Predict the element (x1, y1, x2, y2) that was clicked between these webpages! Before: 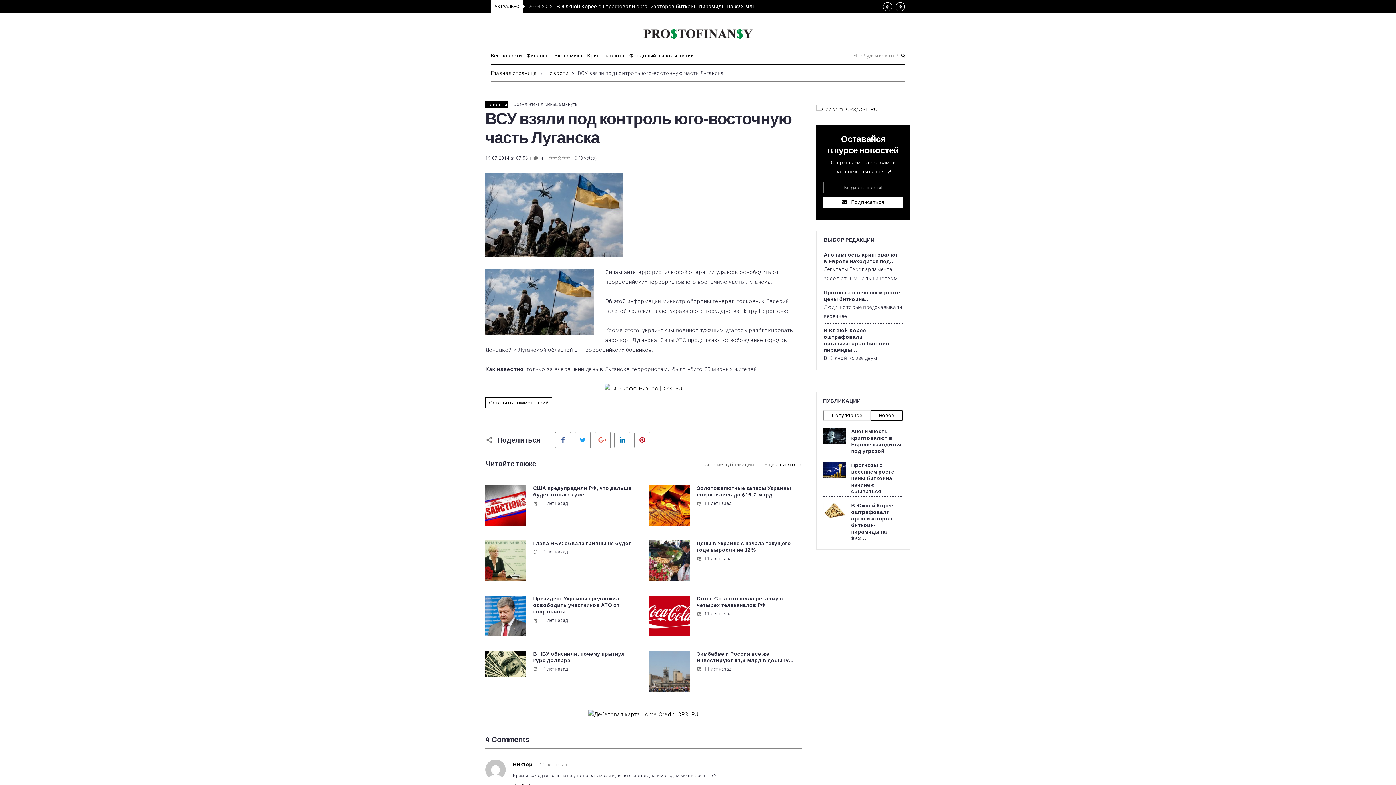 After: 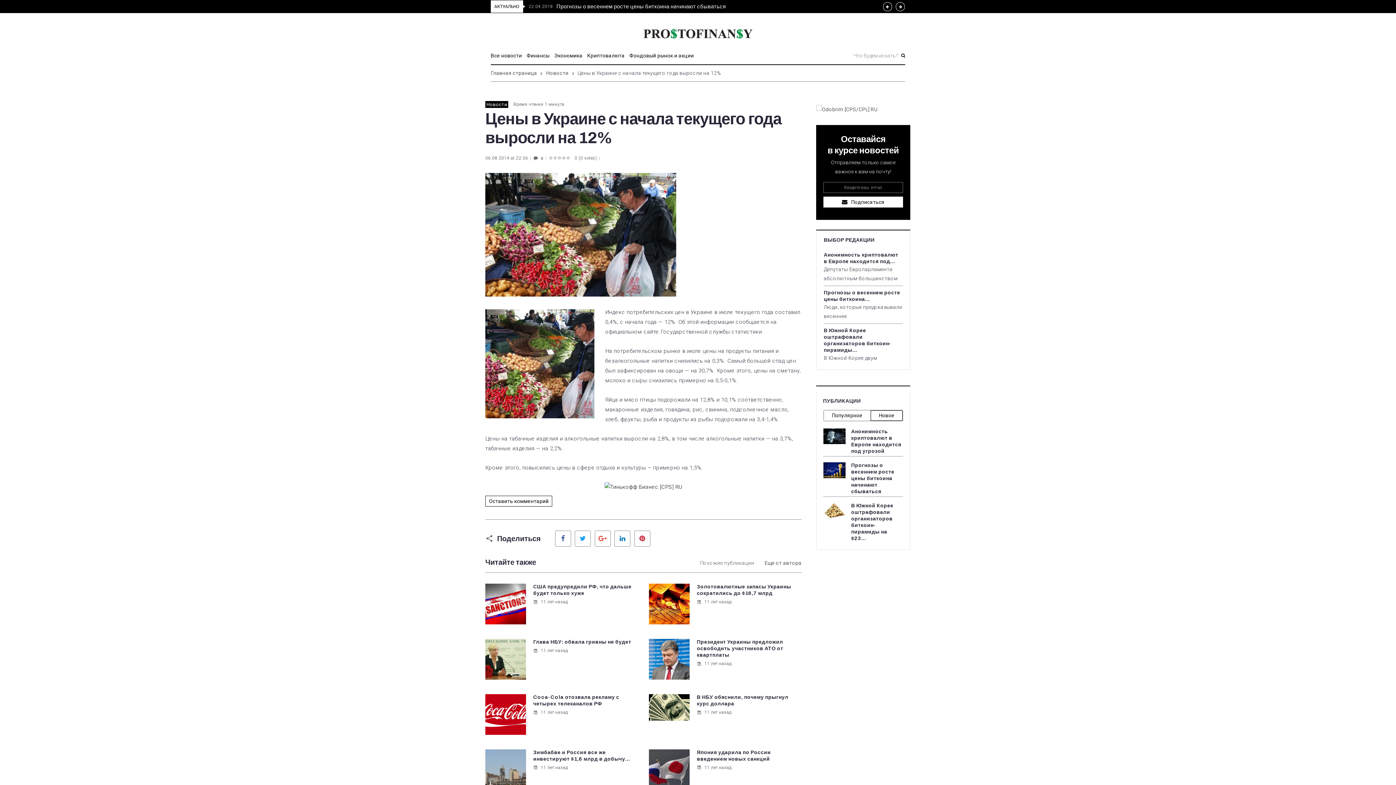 Action: bbox: (649, 540, 689, 581)